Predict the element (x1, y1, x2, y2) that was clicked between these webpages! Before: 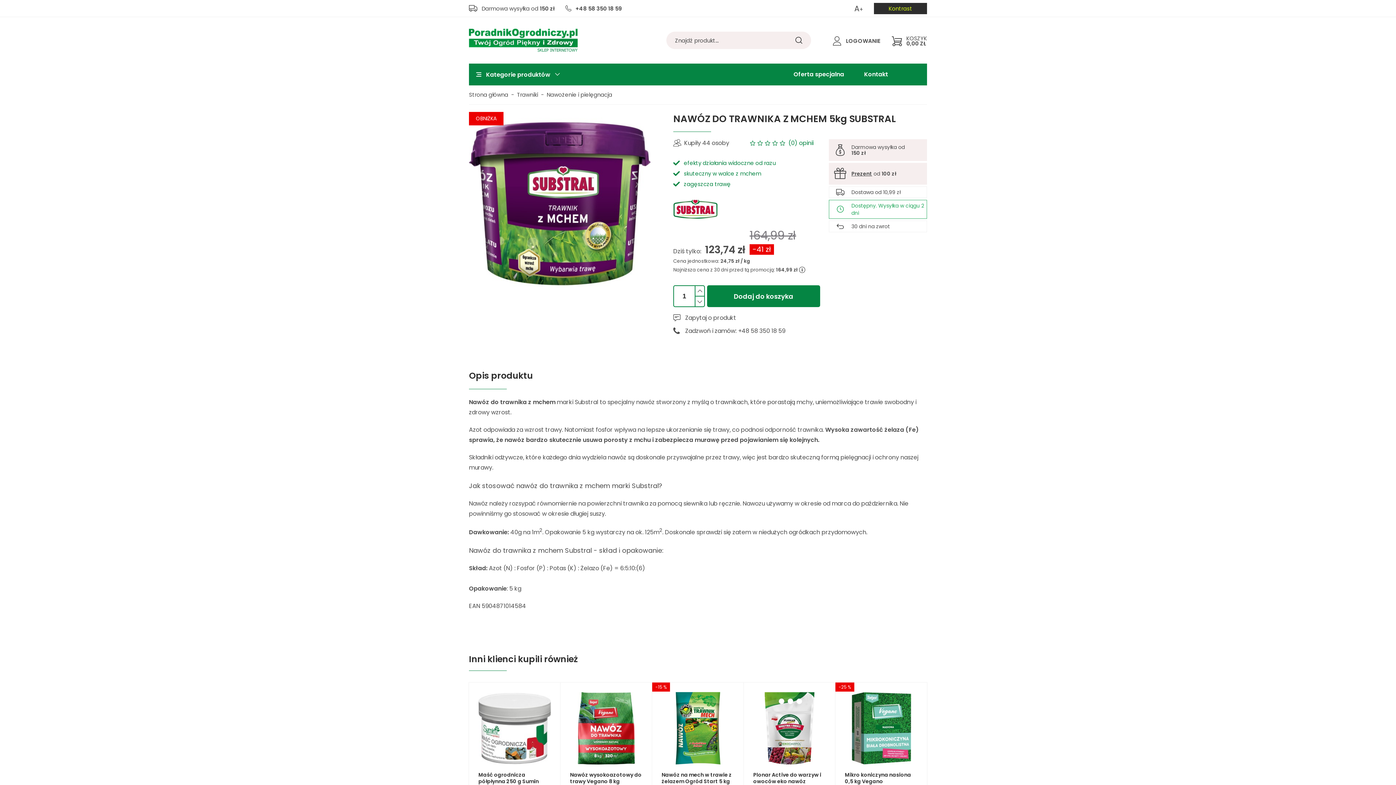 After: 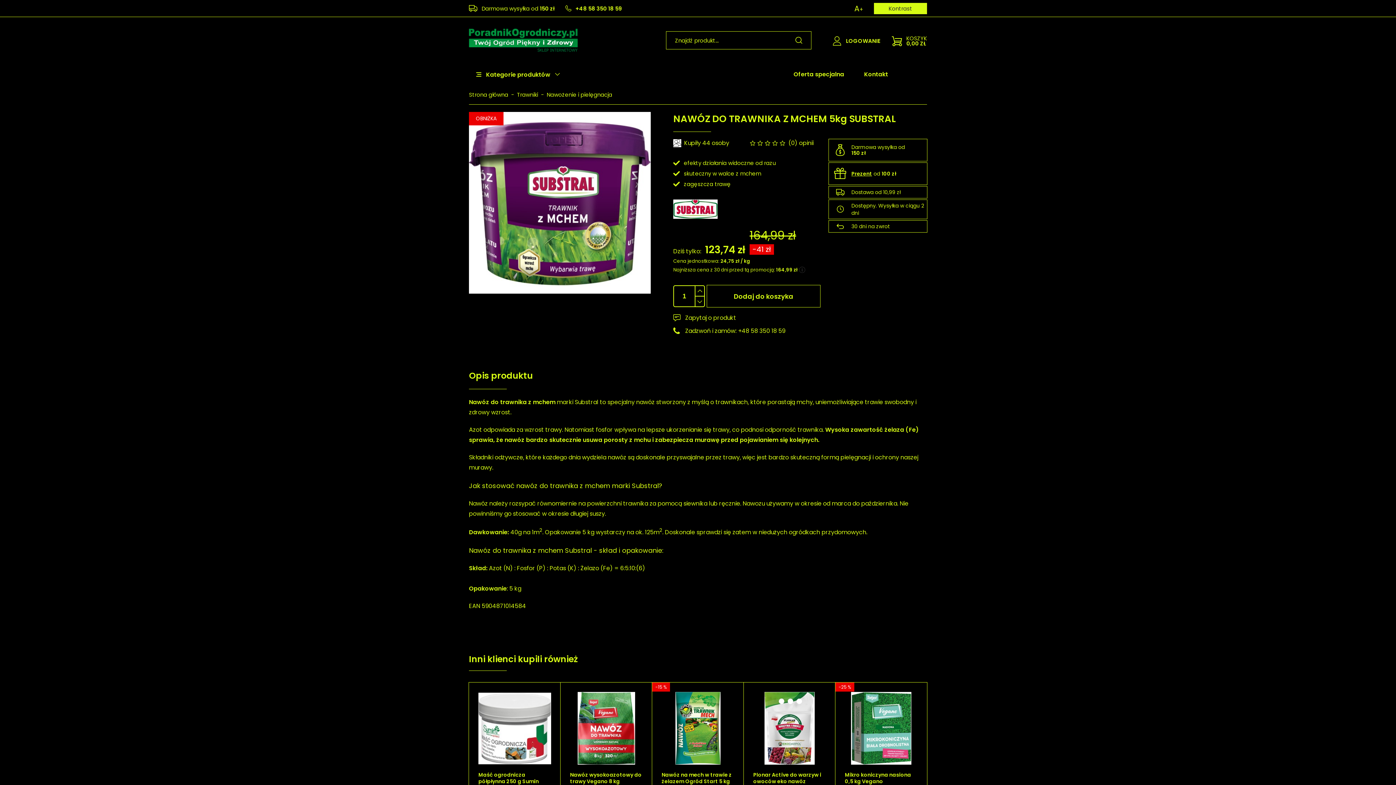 Action: bbox: (874, 4, 927, 12)